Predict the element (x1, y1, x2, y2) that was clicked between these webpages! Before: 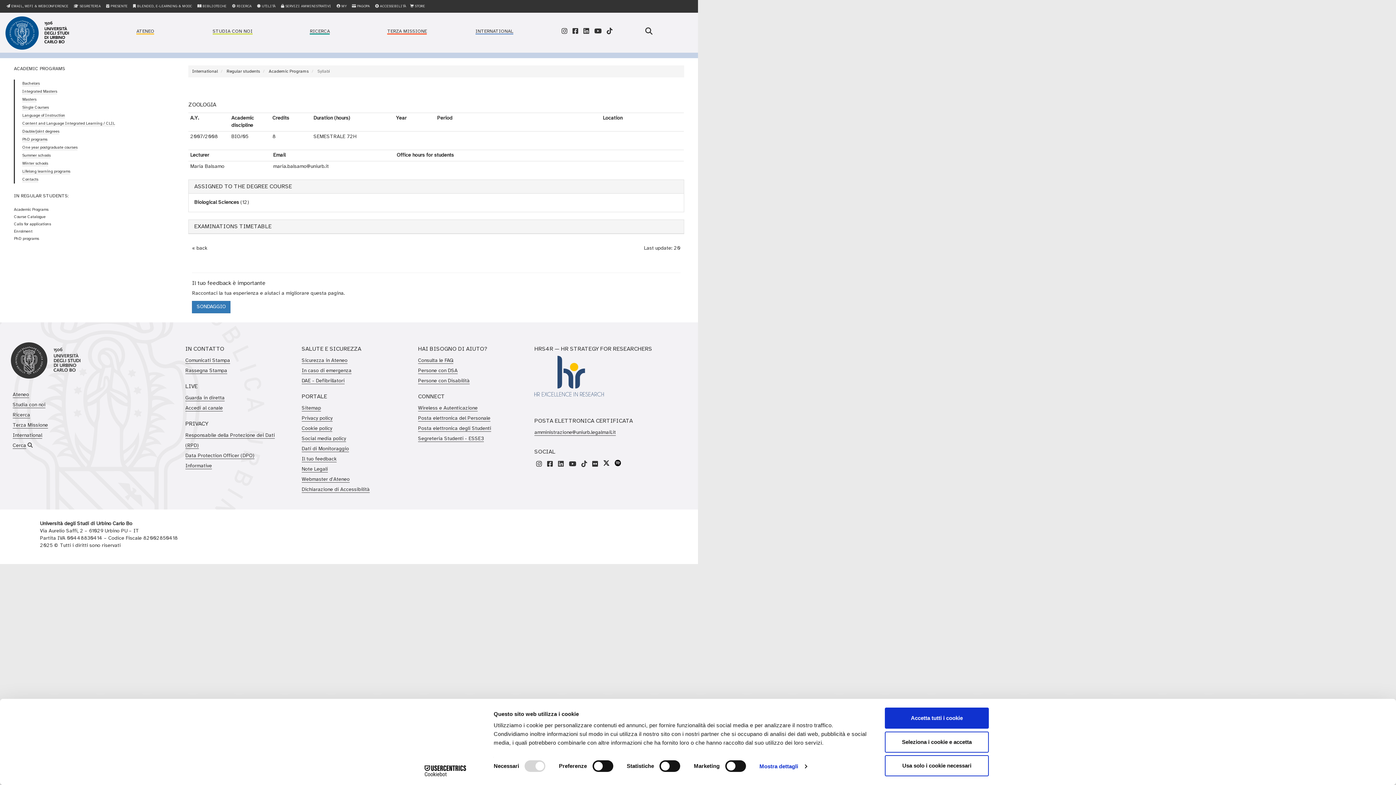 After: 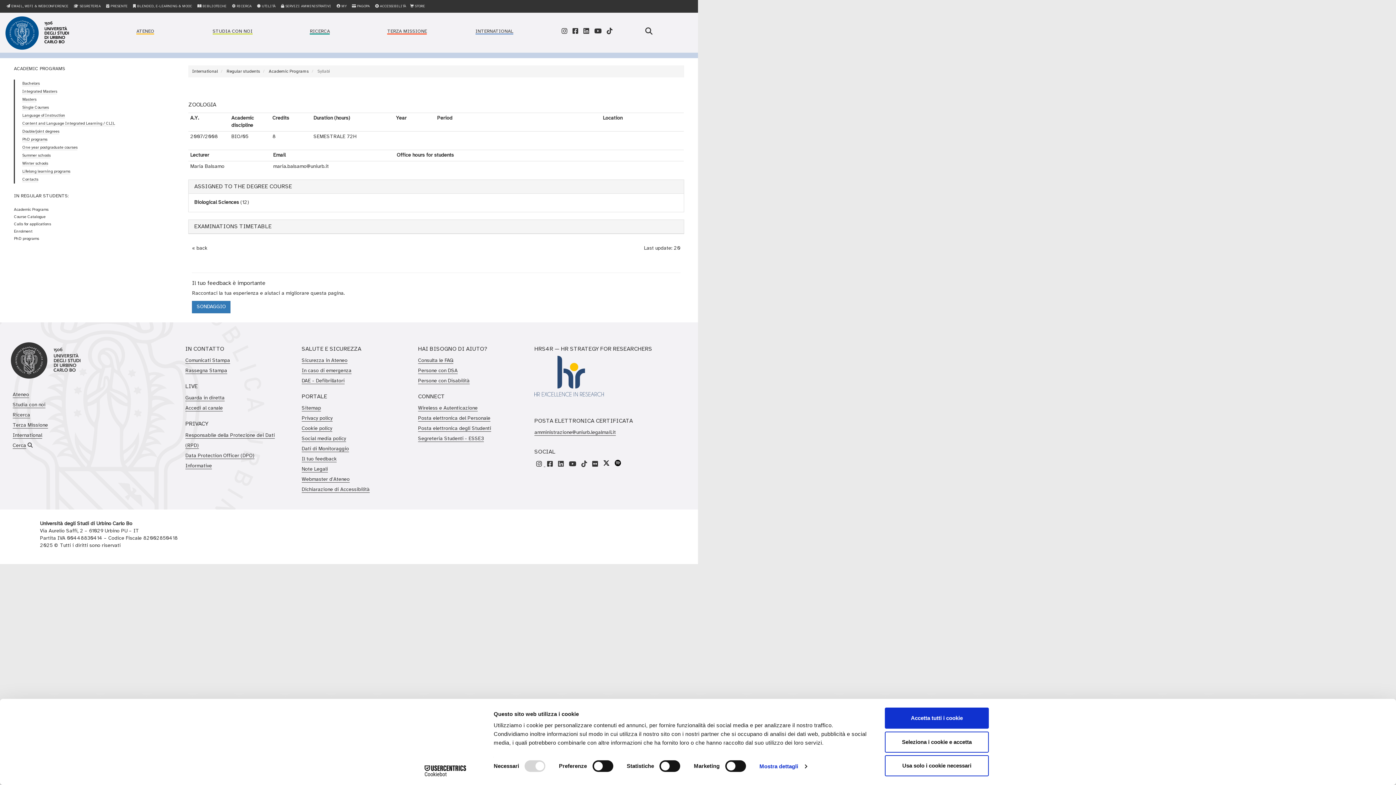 Action: bbox: (539, 462, 545, 468) label:  